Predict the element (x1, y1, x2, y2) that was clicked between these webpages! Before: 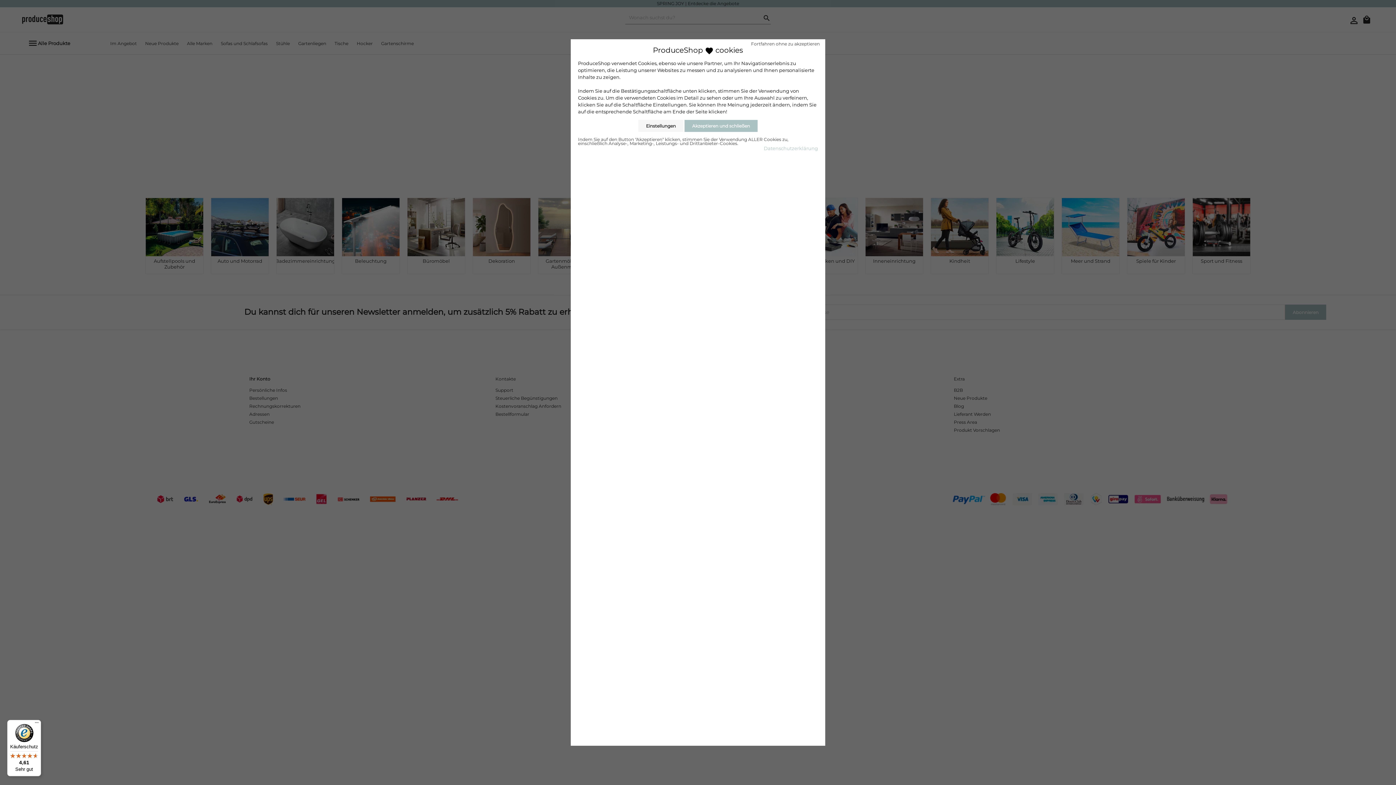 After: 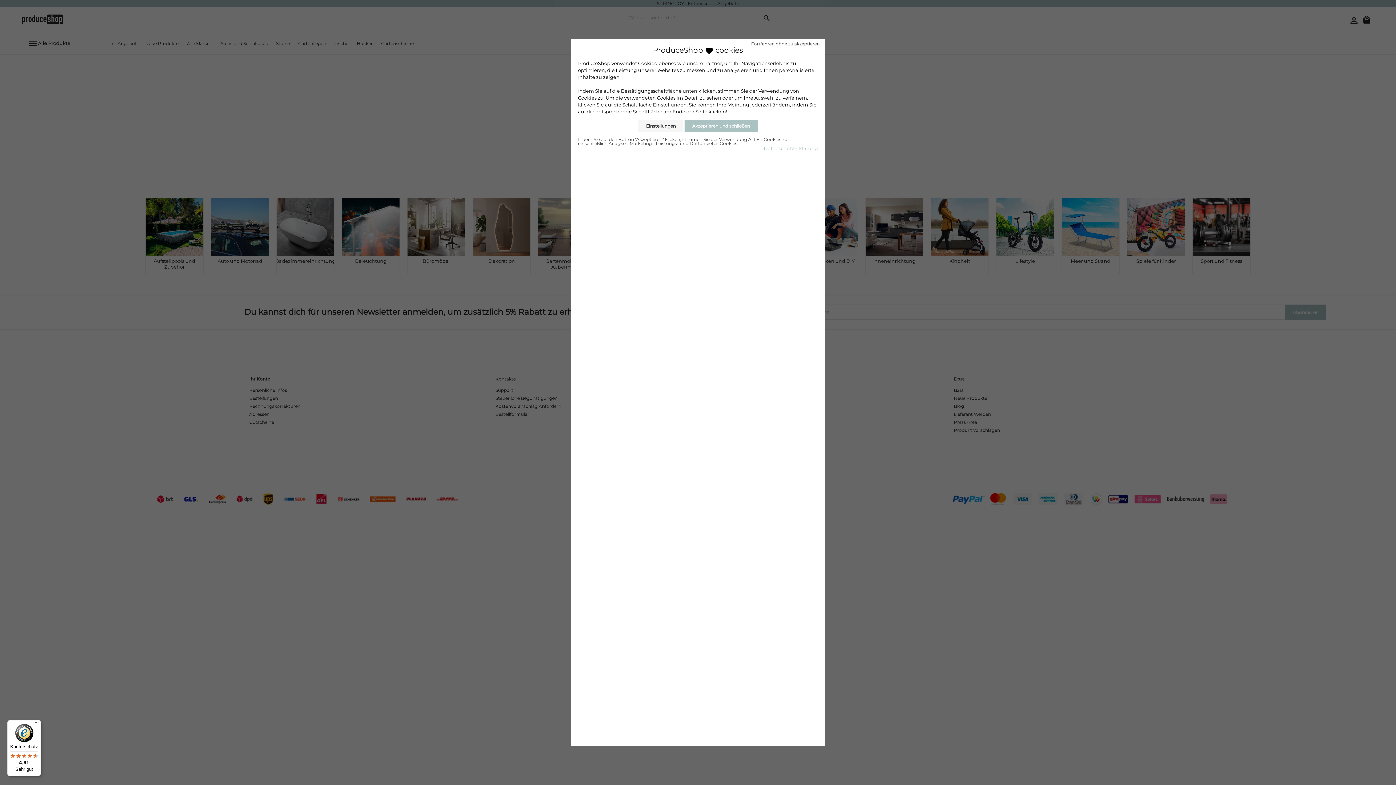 Action: bbox: (7, 720, 41, 776) label: Käuferschutz

4,61

Sehr gut